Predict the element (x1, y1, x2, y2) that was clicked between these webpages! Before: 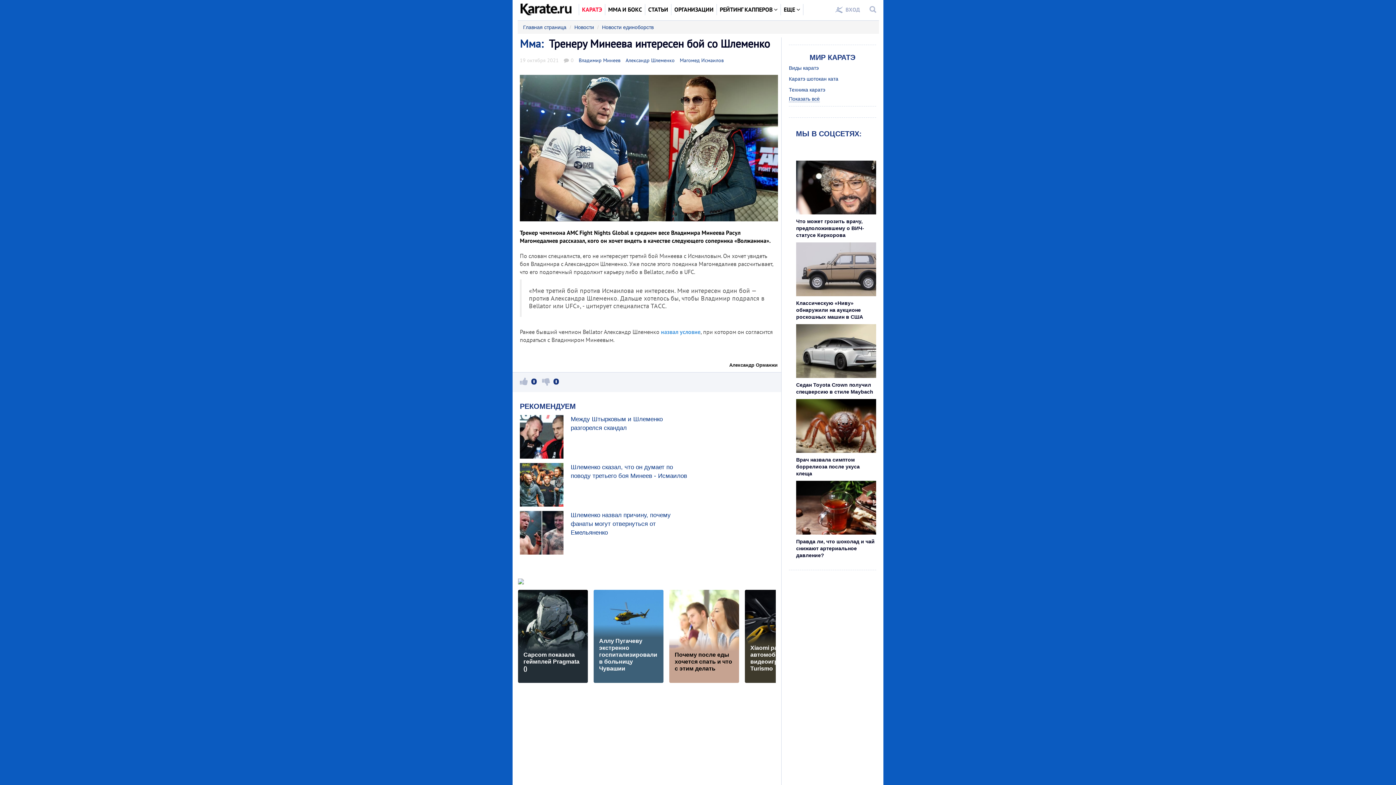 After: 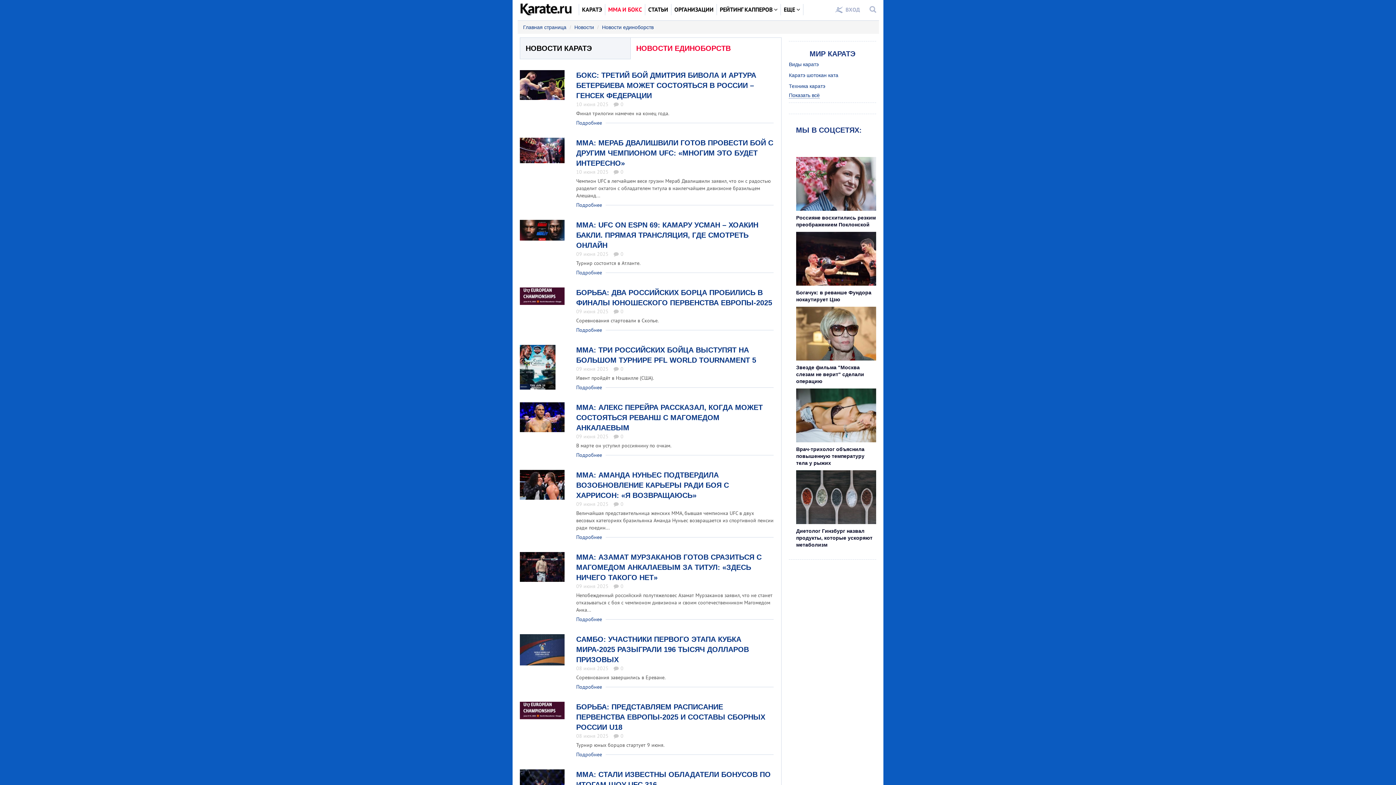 Action: label: MMA И БОКС bbox: (605, 3, 645, 15)